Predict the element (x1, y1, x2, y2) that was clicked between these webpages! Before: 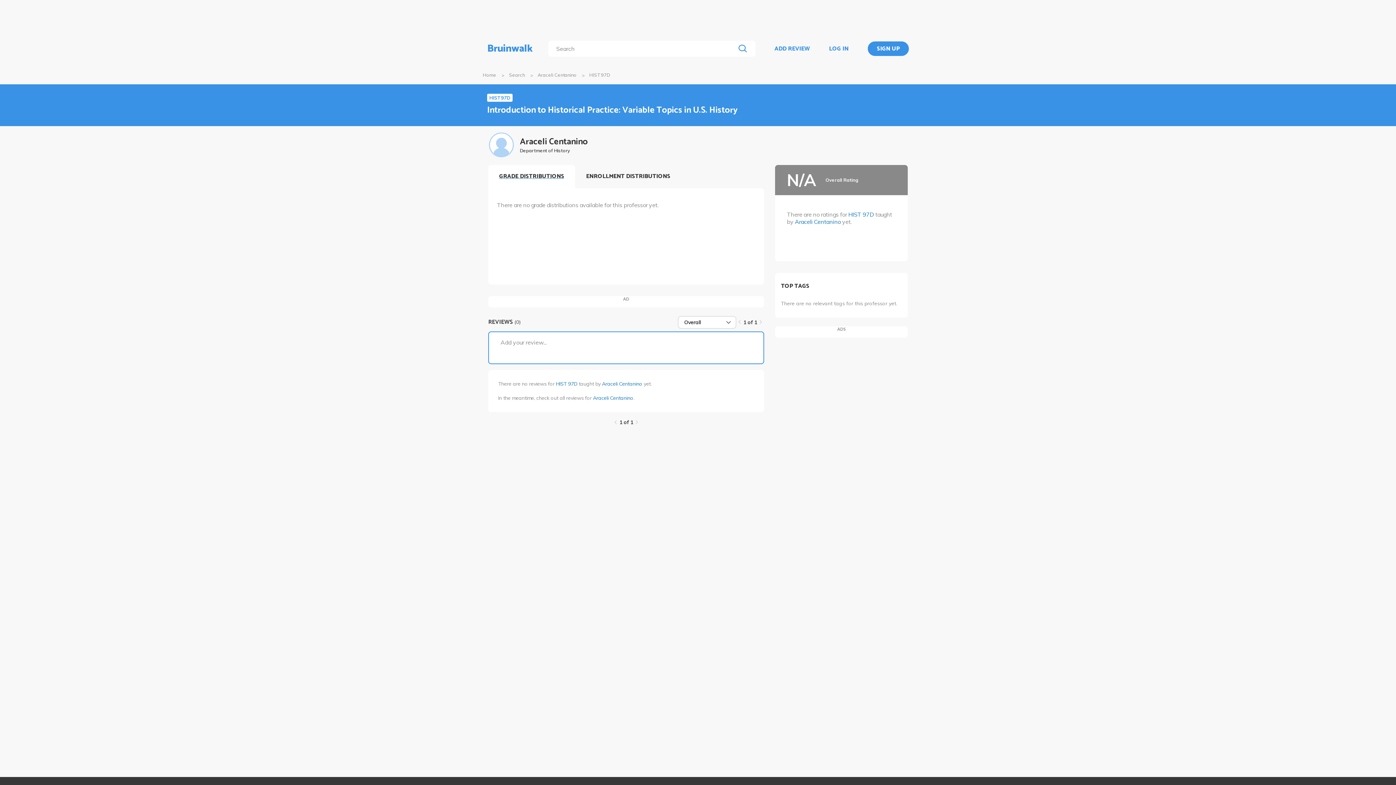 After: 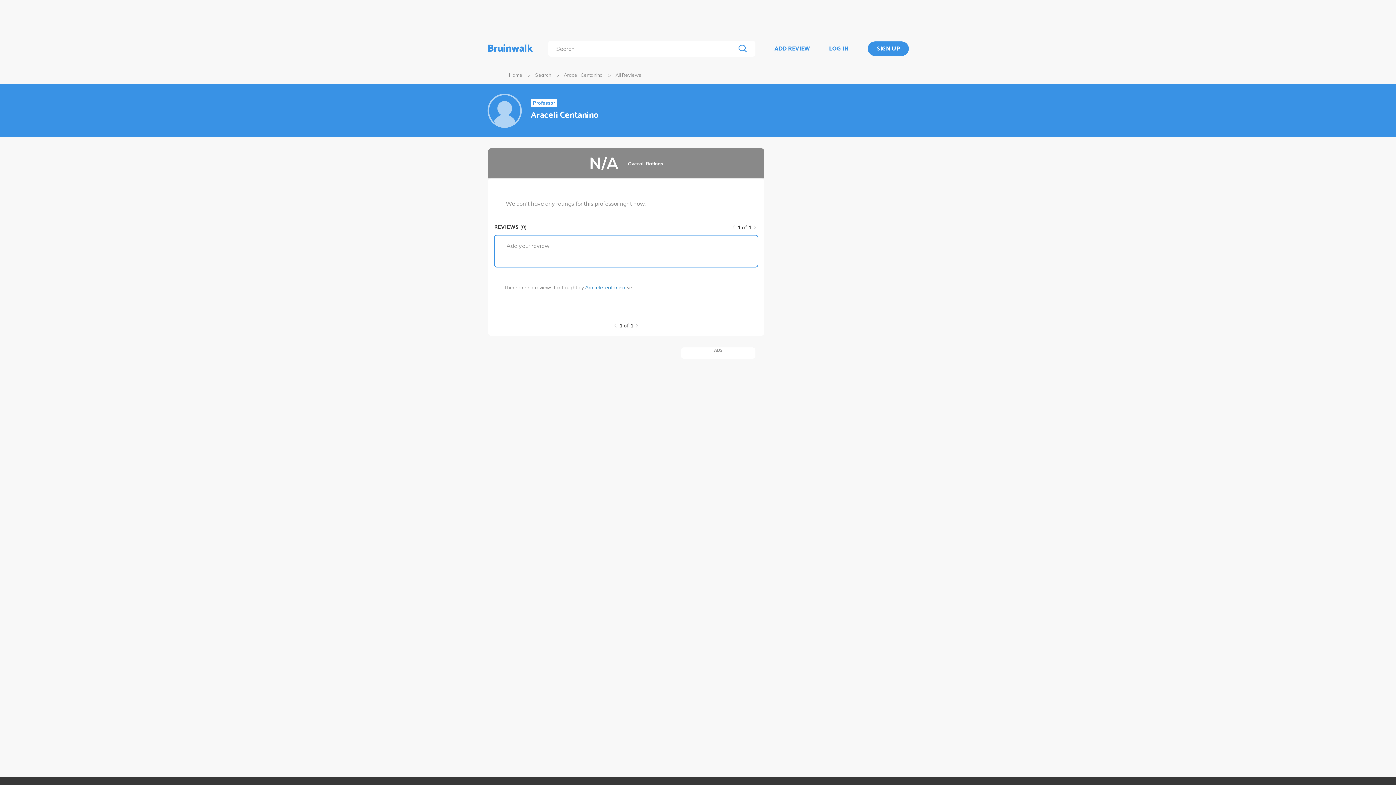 Action: bbox: (593, 394, 633, 401) label: Araceli Centanino